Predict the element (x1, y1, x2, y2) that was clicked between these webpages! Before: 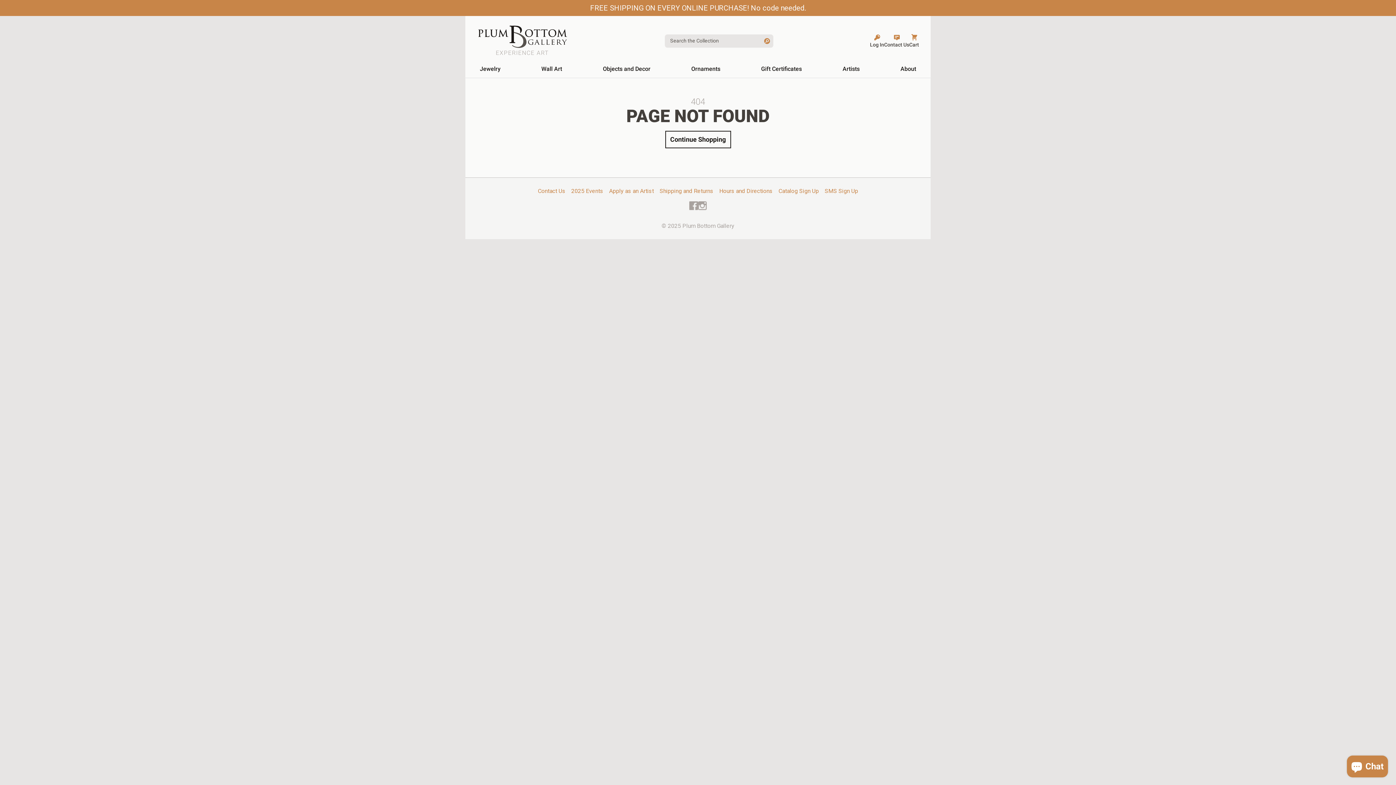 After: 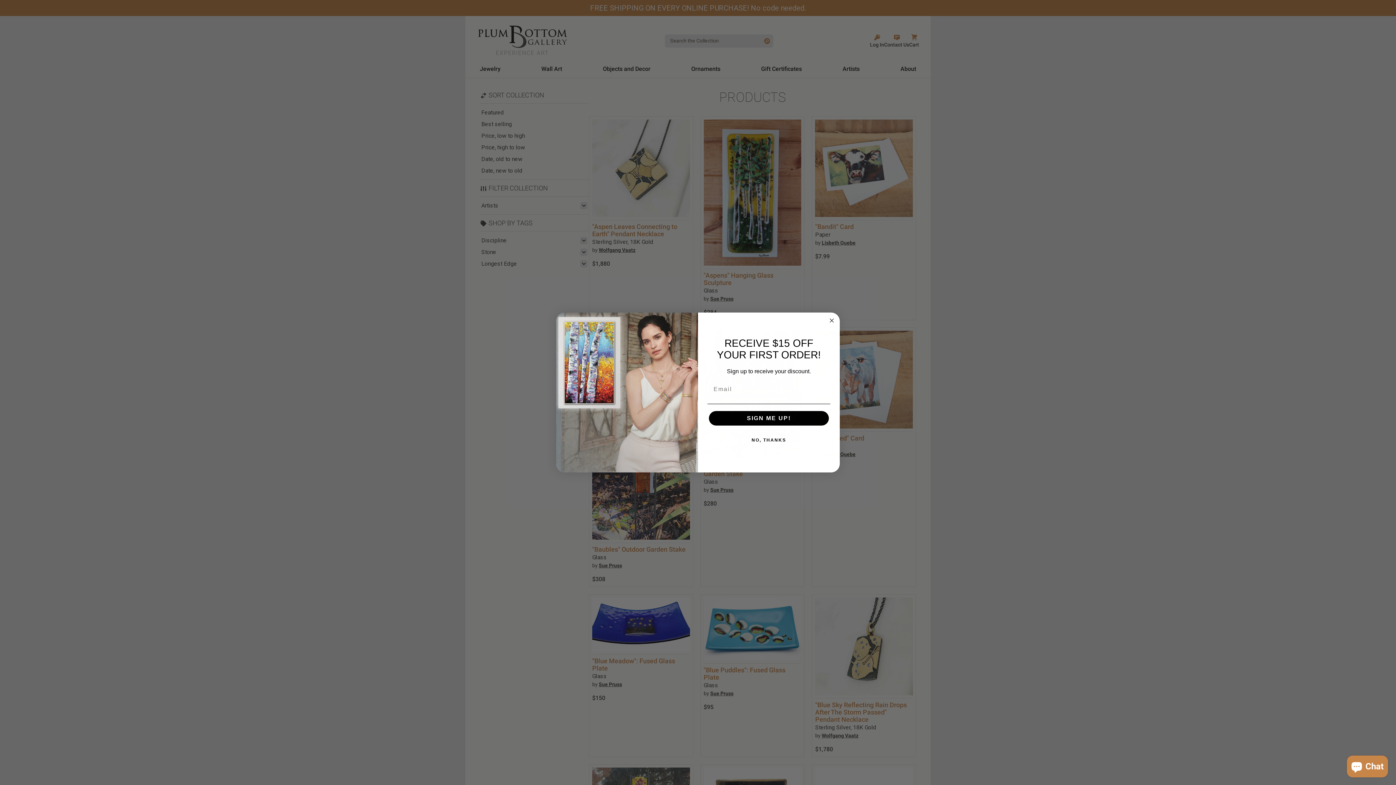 Action: label: Continue Shopping bbox: (665, 130, 731, 148)